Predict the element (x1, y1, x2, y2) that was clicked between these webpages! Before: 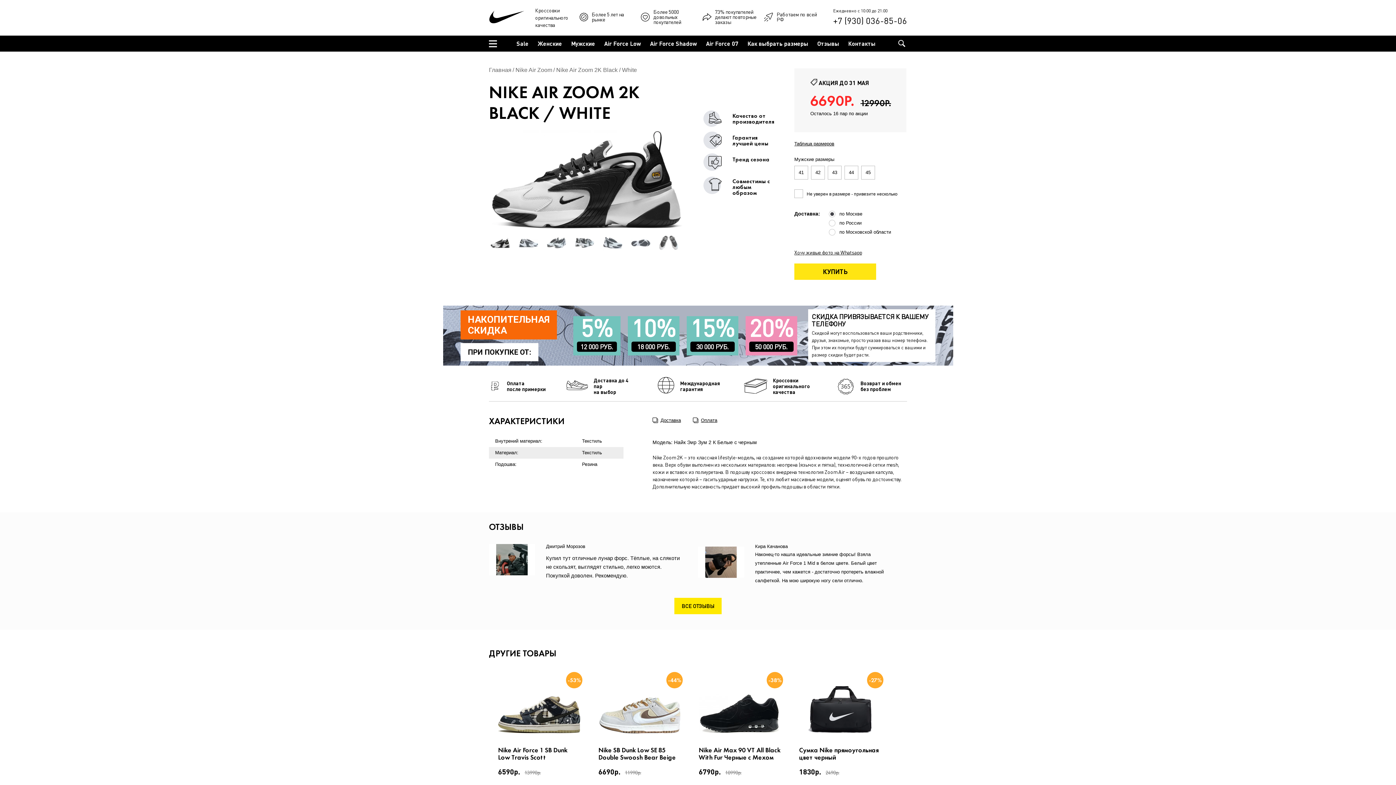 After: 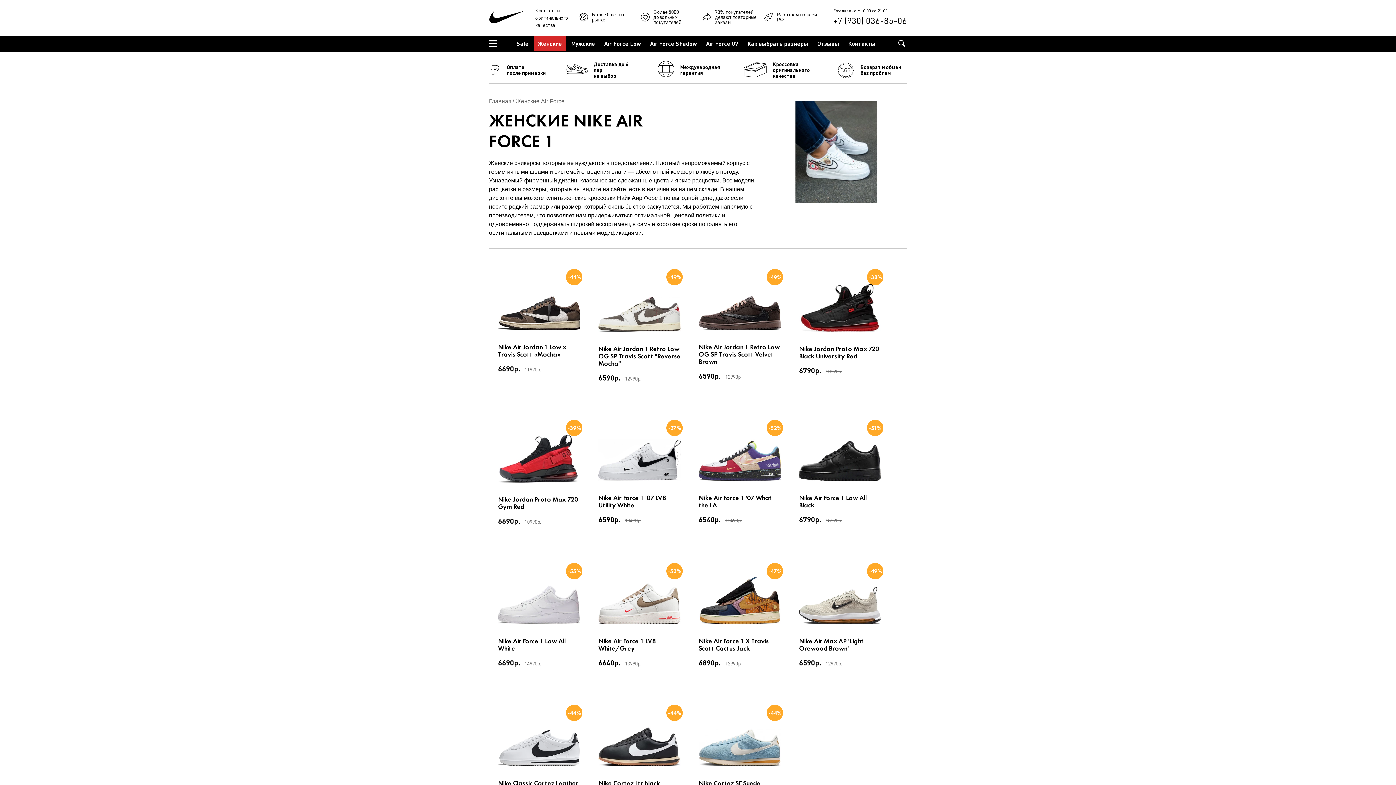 Action: bbox: (533, 36, 566, 51) label: Женские